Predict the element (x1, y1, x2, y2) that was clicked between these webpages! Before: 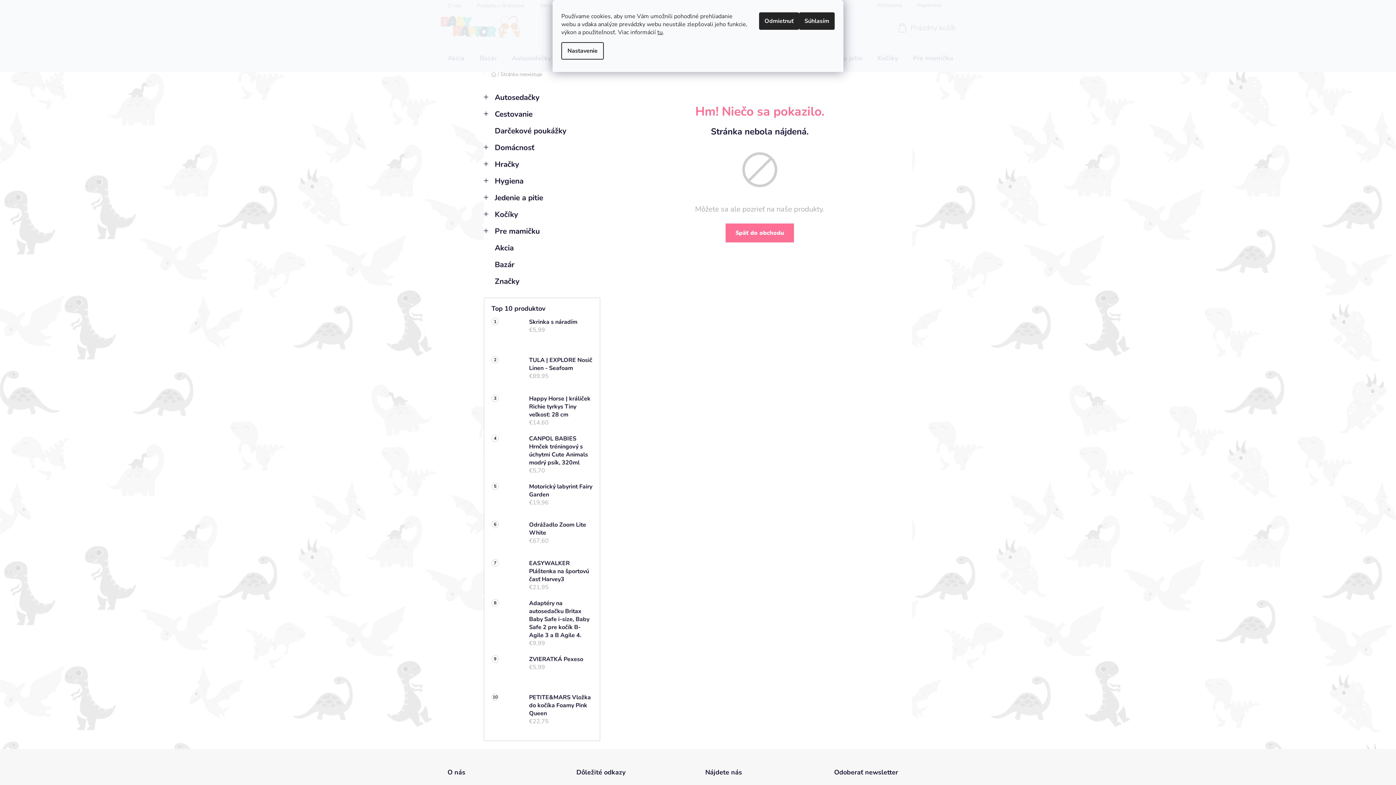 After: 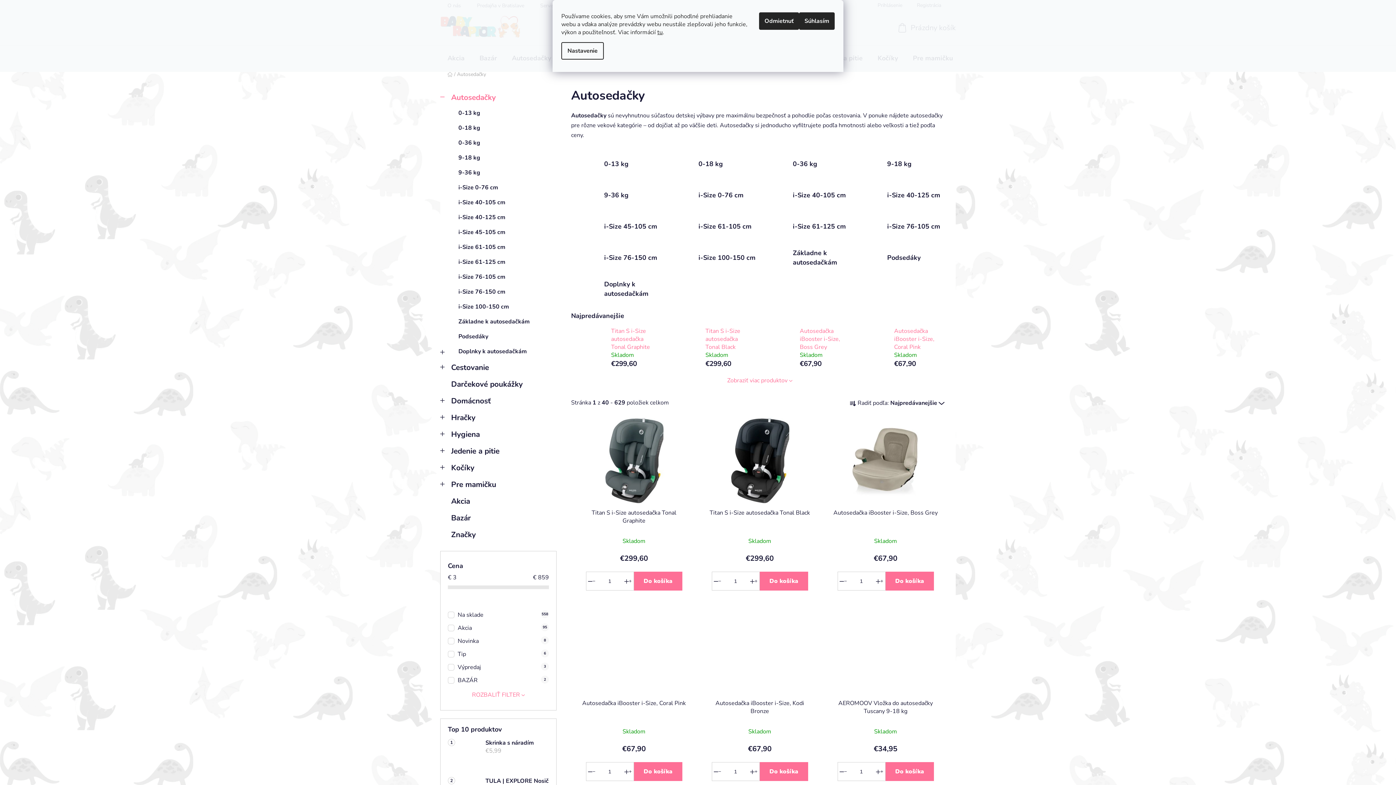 Action: bbox: (484, 89, 600, 105) label: Autosedačky
 